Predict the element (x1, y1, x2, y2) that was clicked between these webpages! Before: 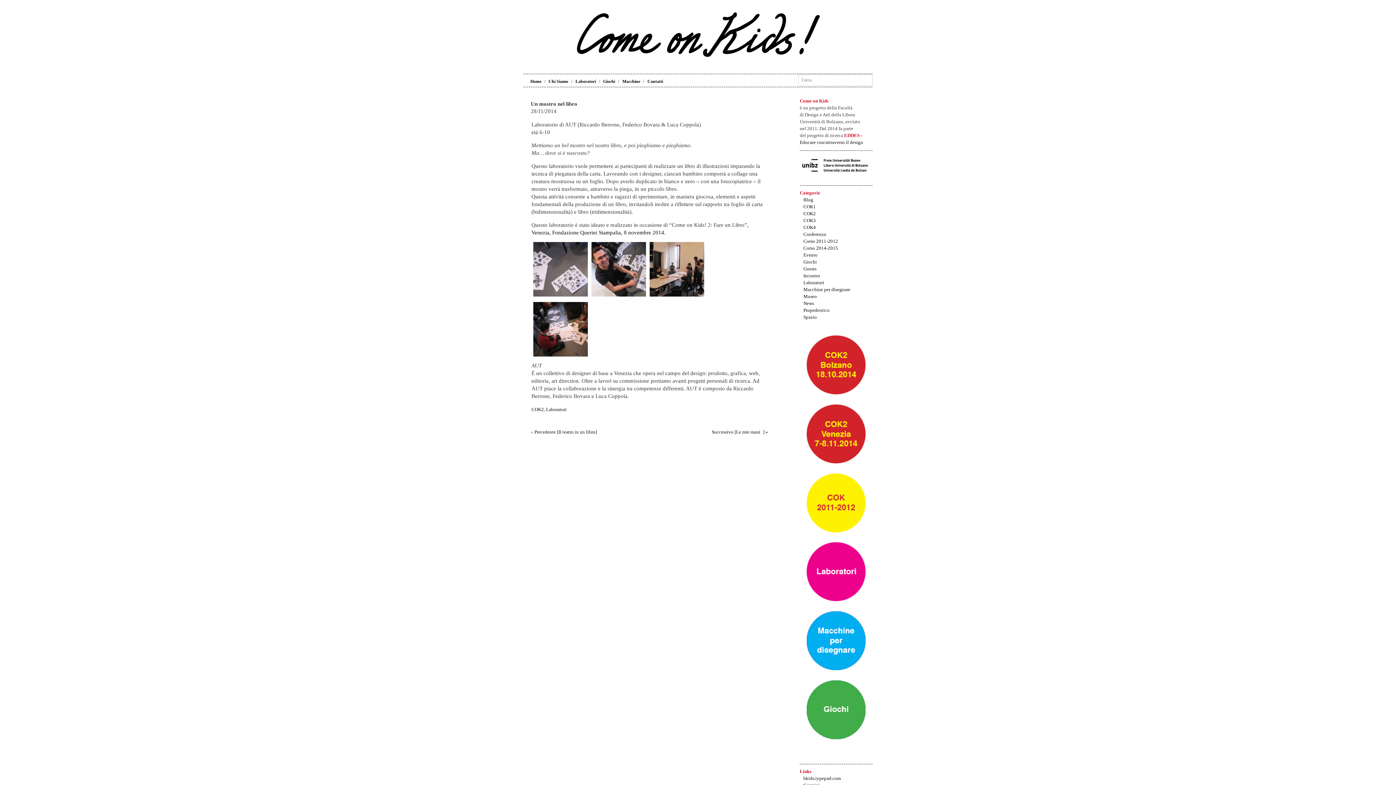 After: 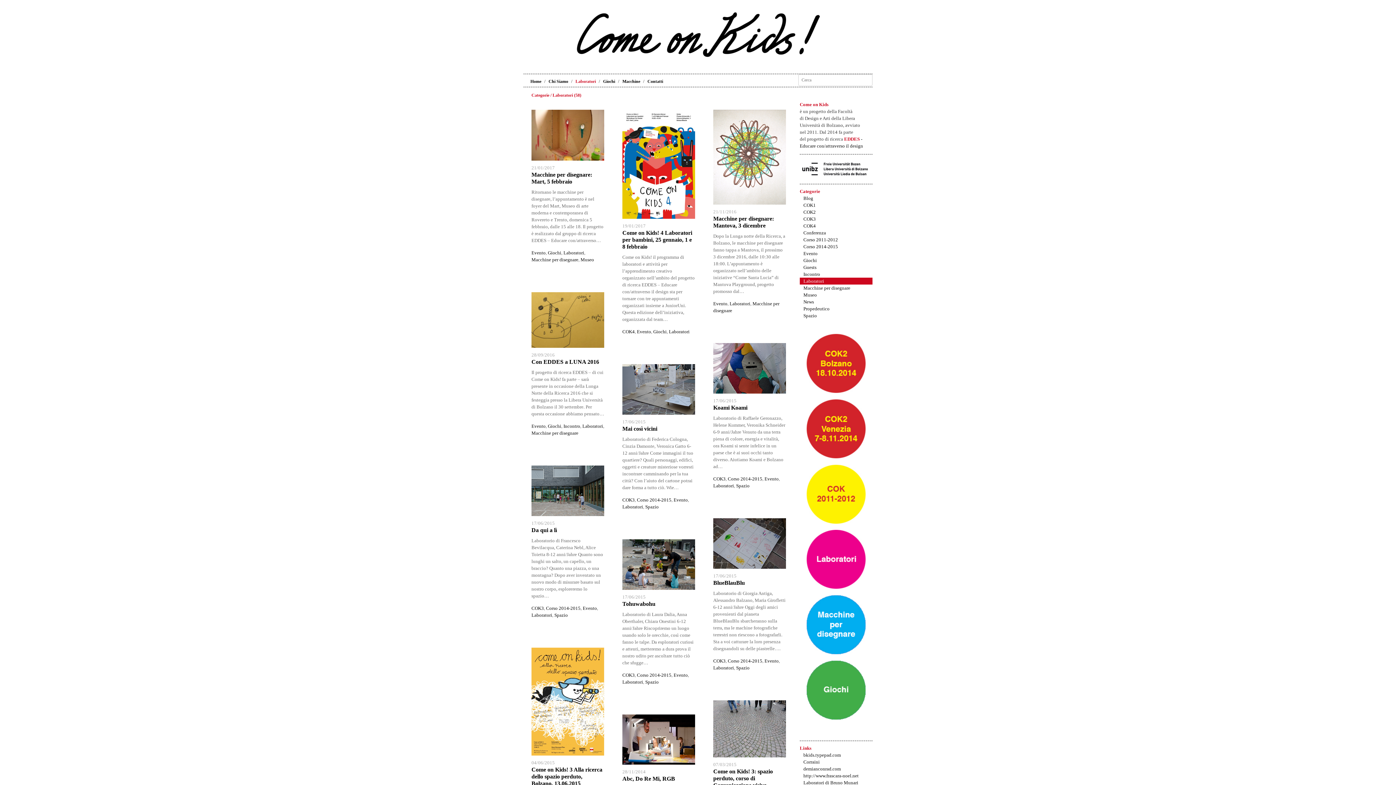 Action: bbox: (546, 406, 566, 412) label: Laboratori